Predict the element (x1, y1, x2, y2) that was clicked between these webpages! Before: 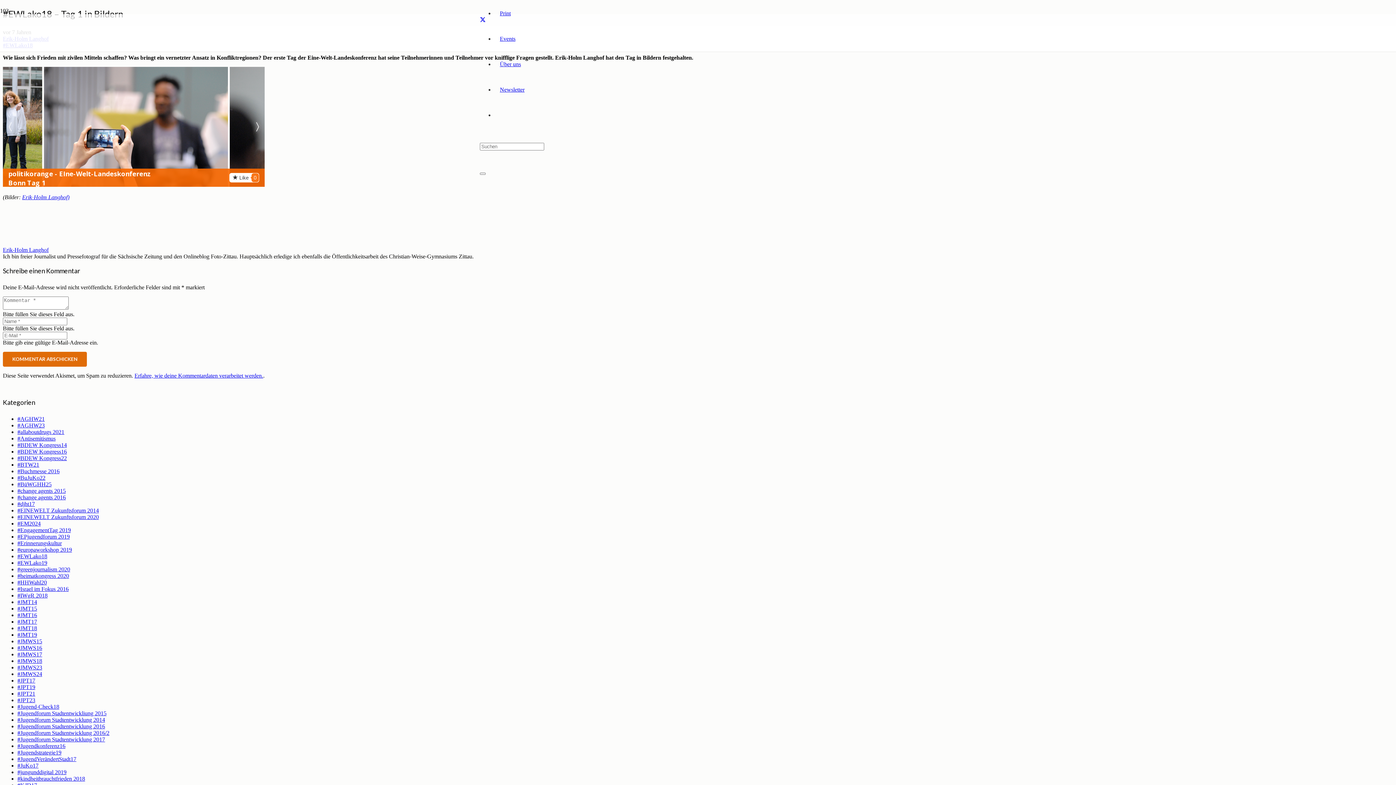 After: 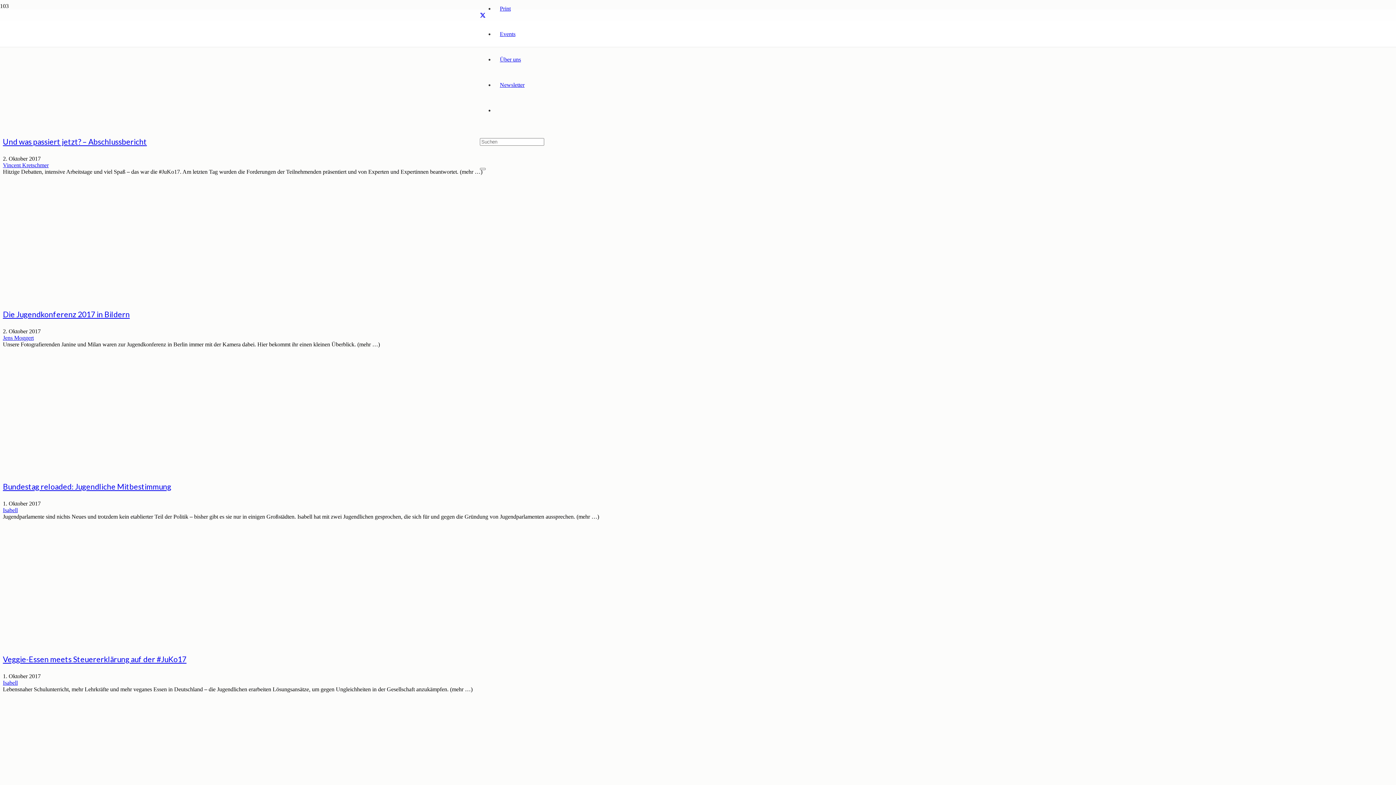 Action: label: #JuKo17 bbox: (17, 762, 38, 769)